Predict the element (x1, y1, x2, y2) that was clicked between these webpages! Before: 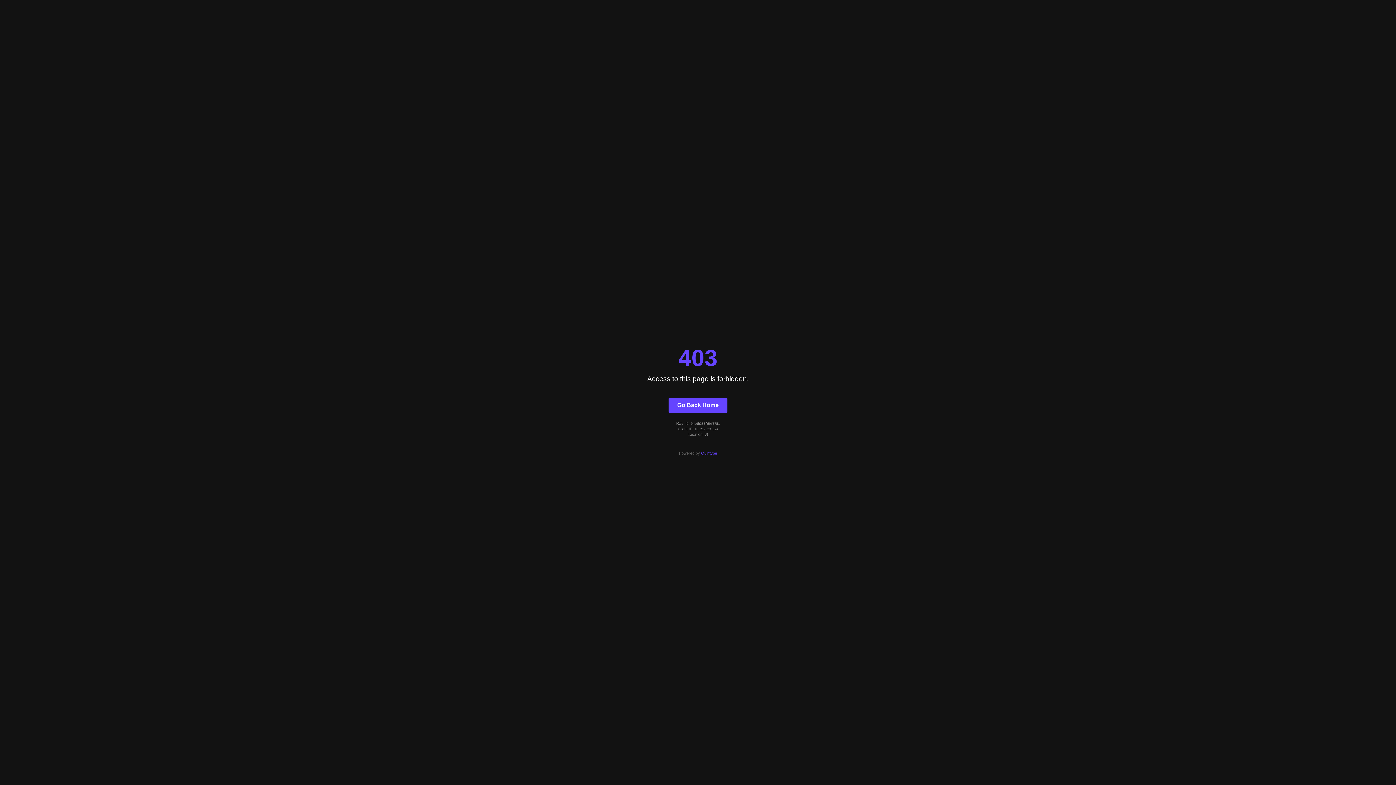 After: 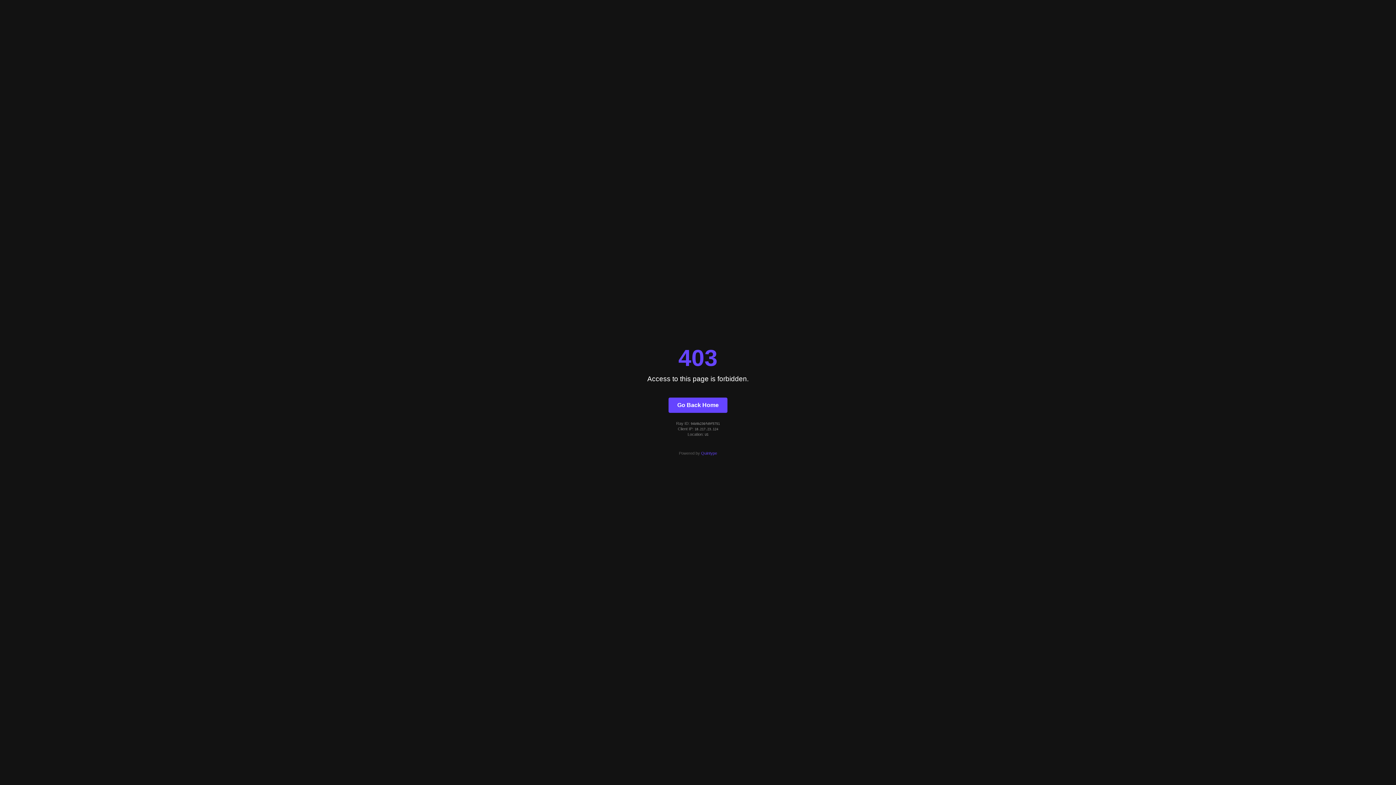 Action: label: Quintype bbox: (701, 451, 717, 455)